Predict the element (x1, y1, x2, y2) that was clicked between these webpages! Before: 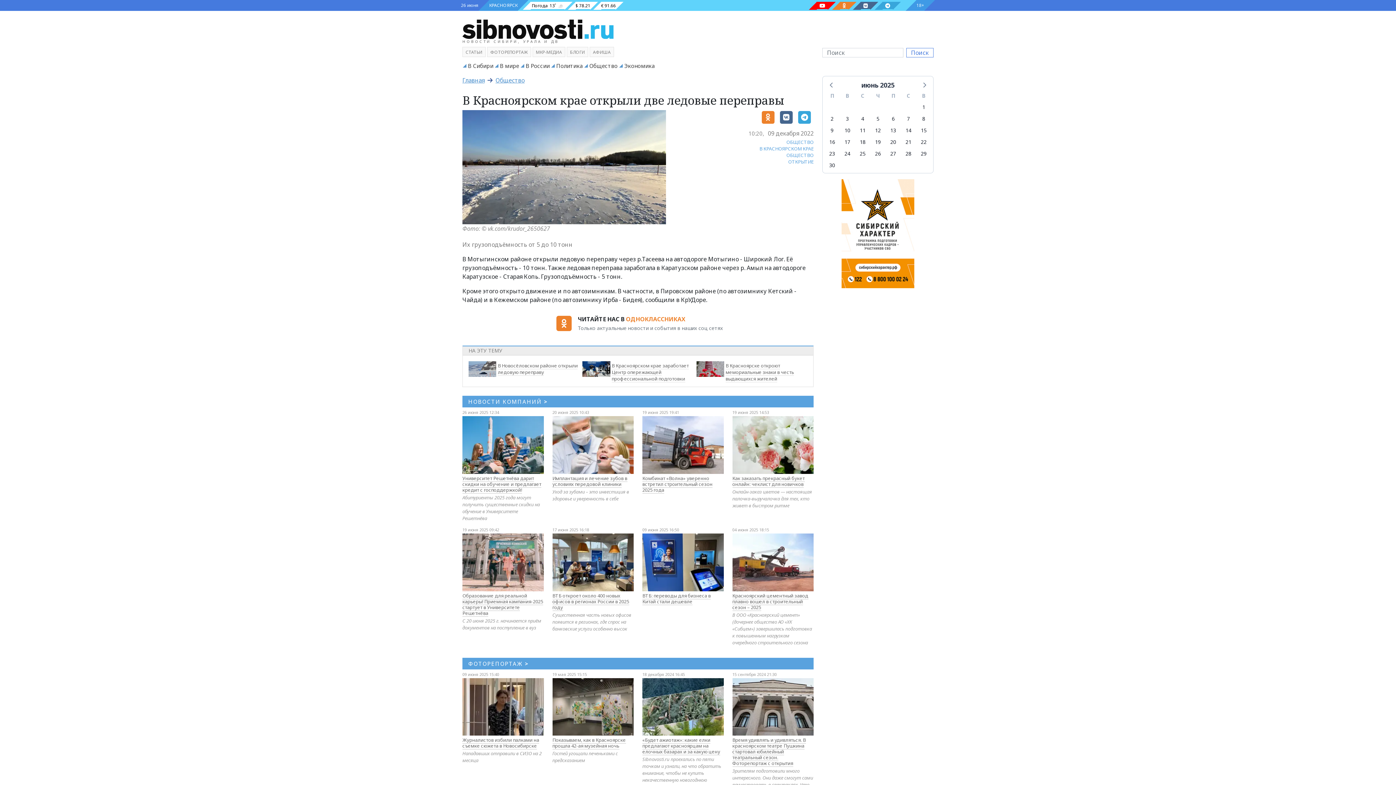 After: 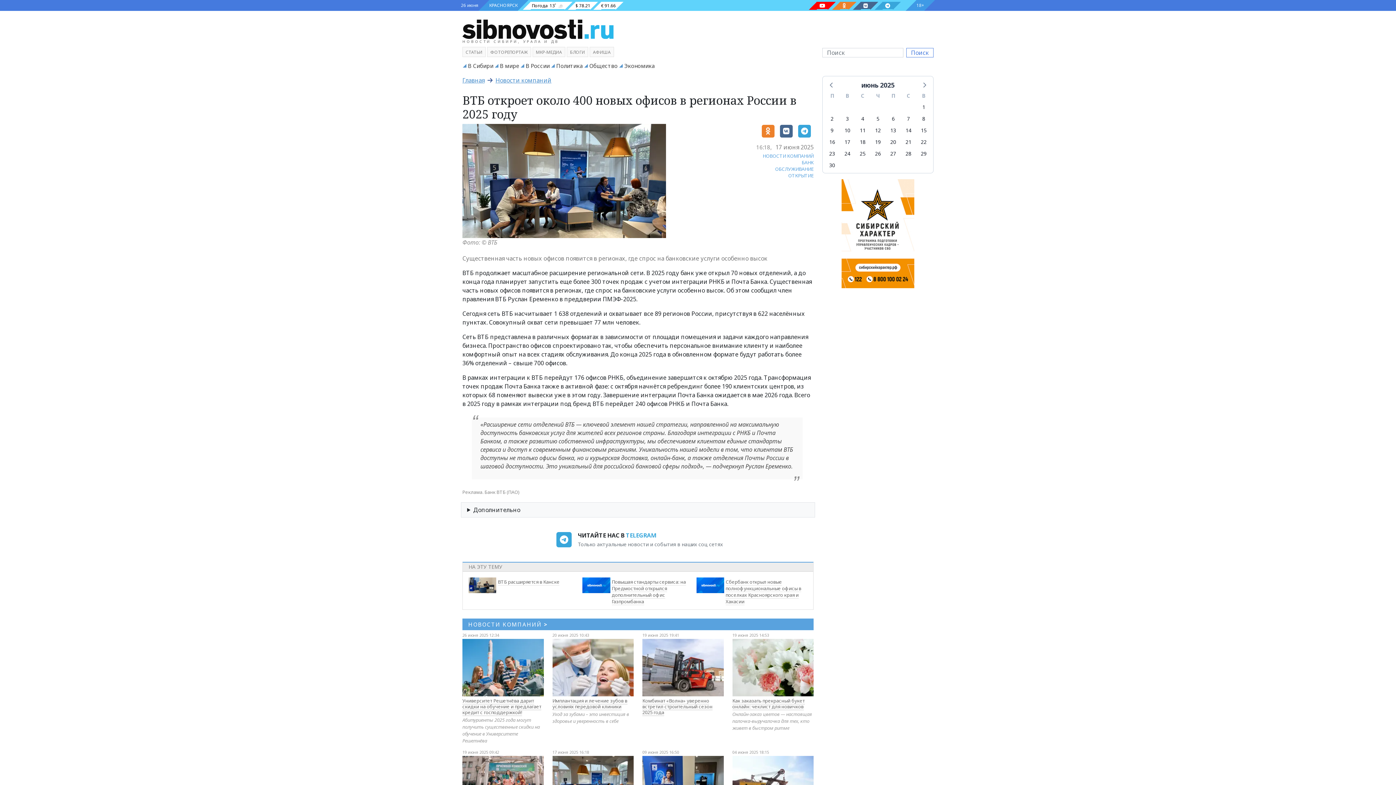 Action: bbox: (552, 533, 633, 591)